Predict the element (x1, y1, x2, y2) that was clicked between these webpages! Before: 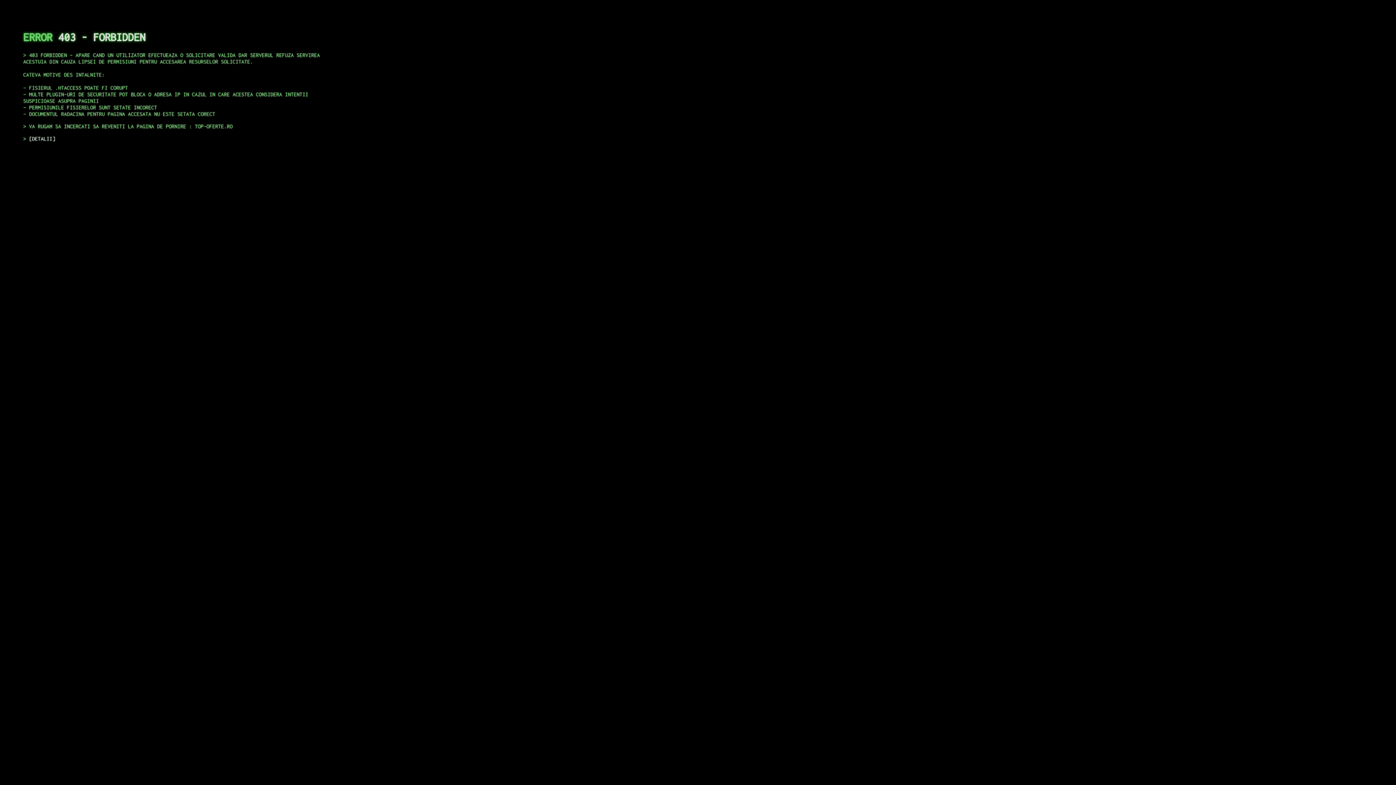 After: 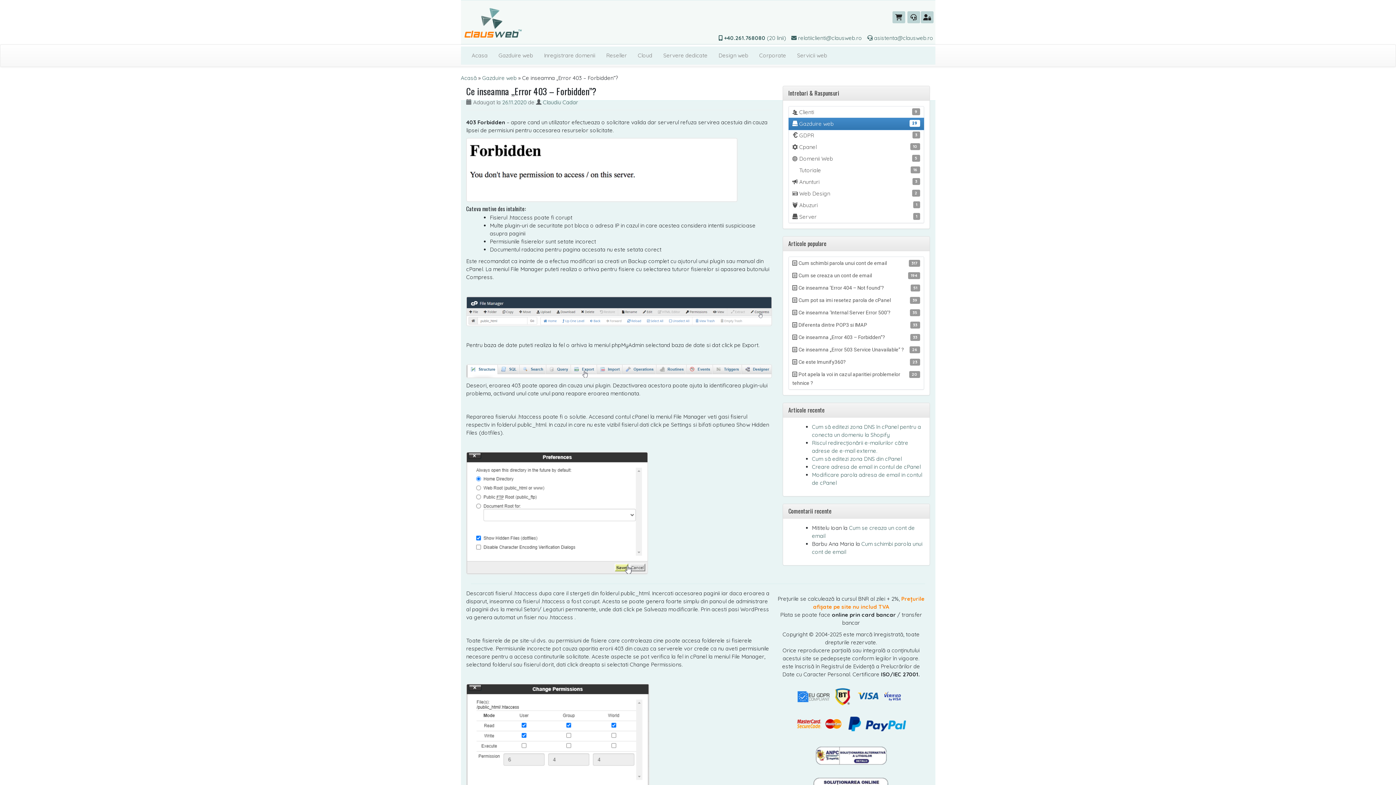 Action: label: DETALII bbox: (29, 135, 55, 141)